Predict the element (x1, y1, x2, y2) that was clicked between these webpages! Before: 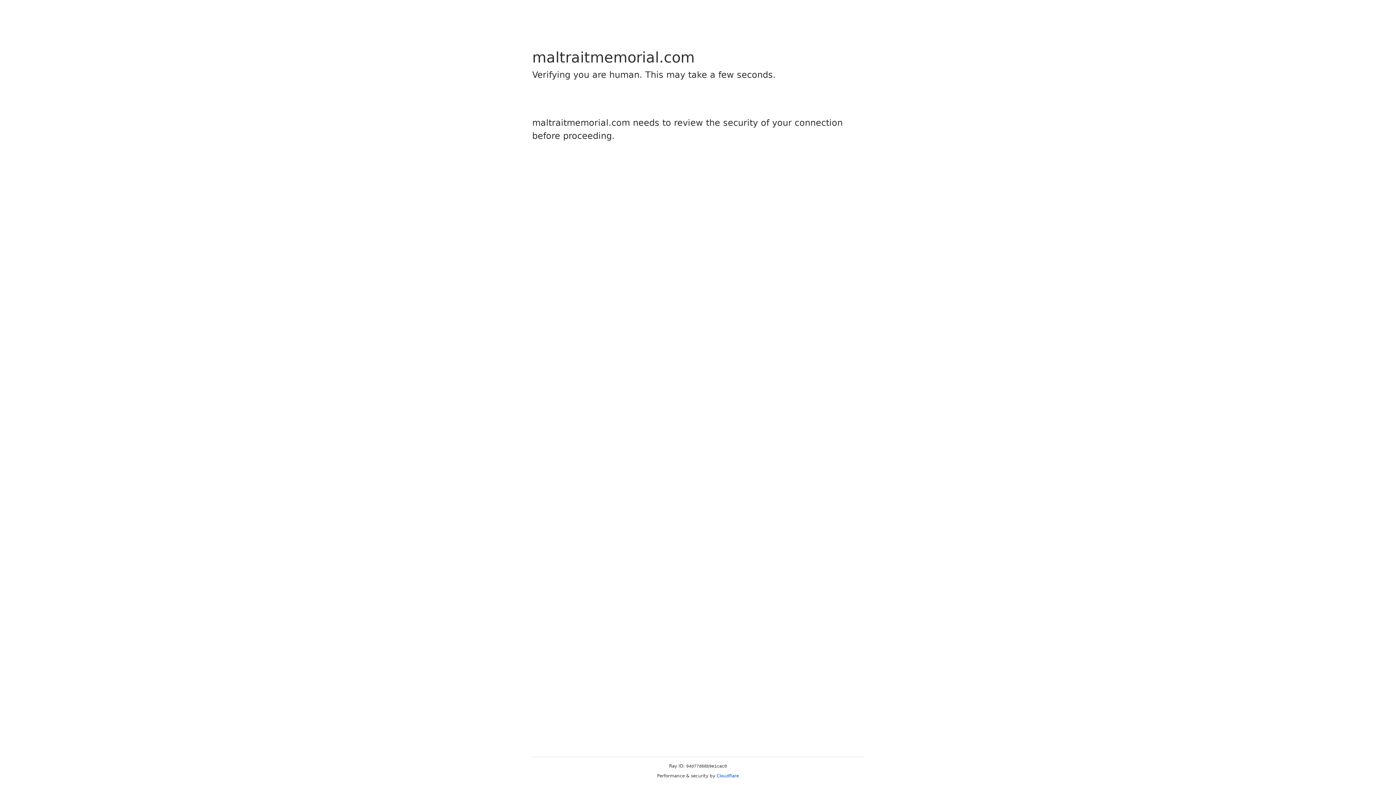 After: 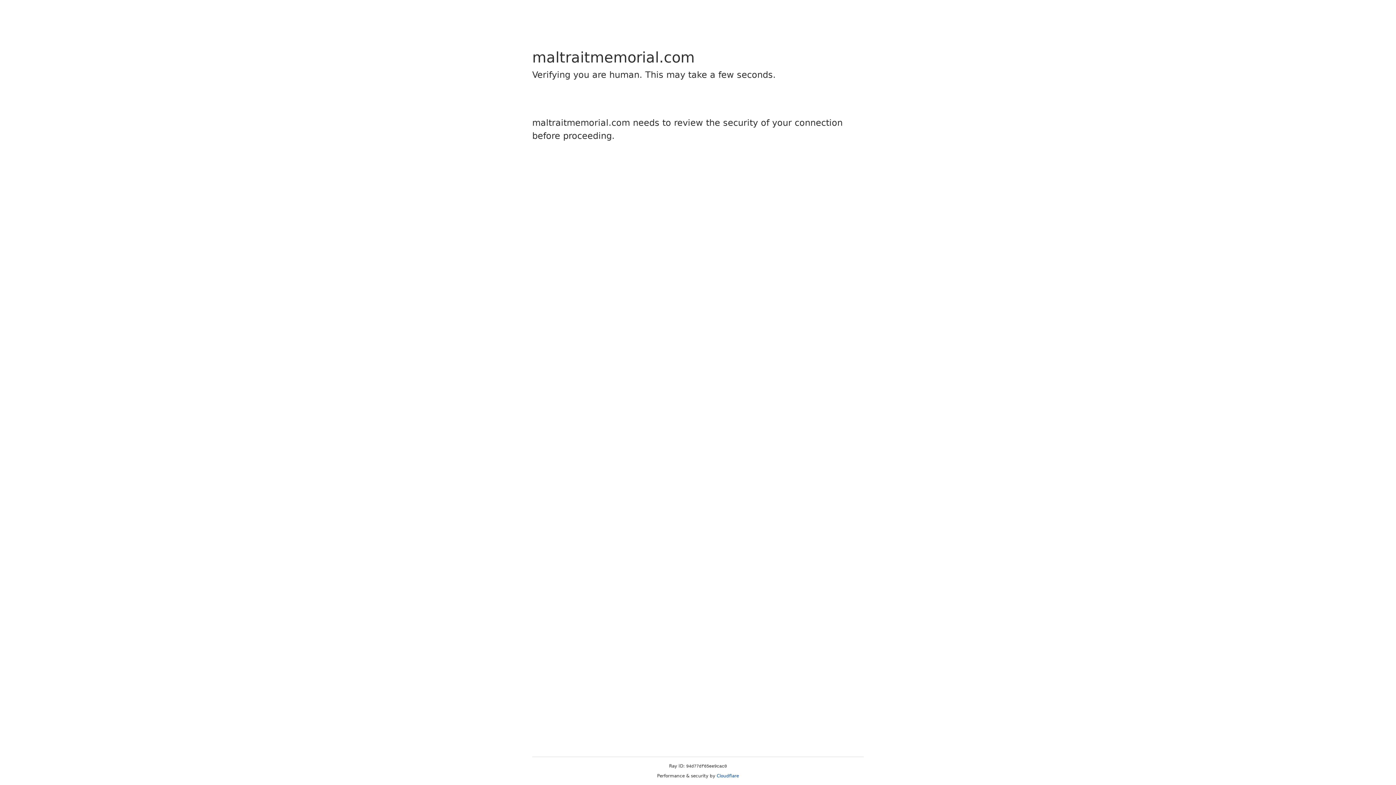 Action: bbox: (716, 773, 739, 778) label: Cloudflare